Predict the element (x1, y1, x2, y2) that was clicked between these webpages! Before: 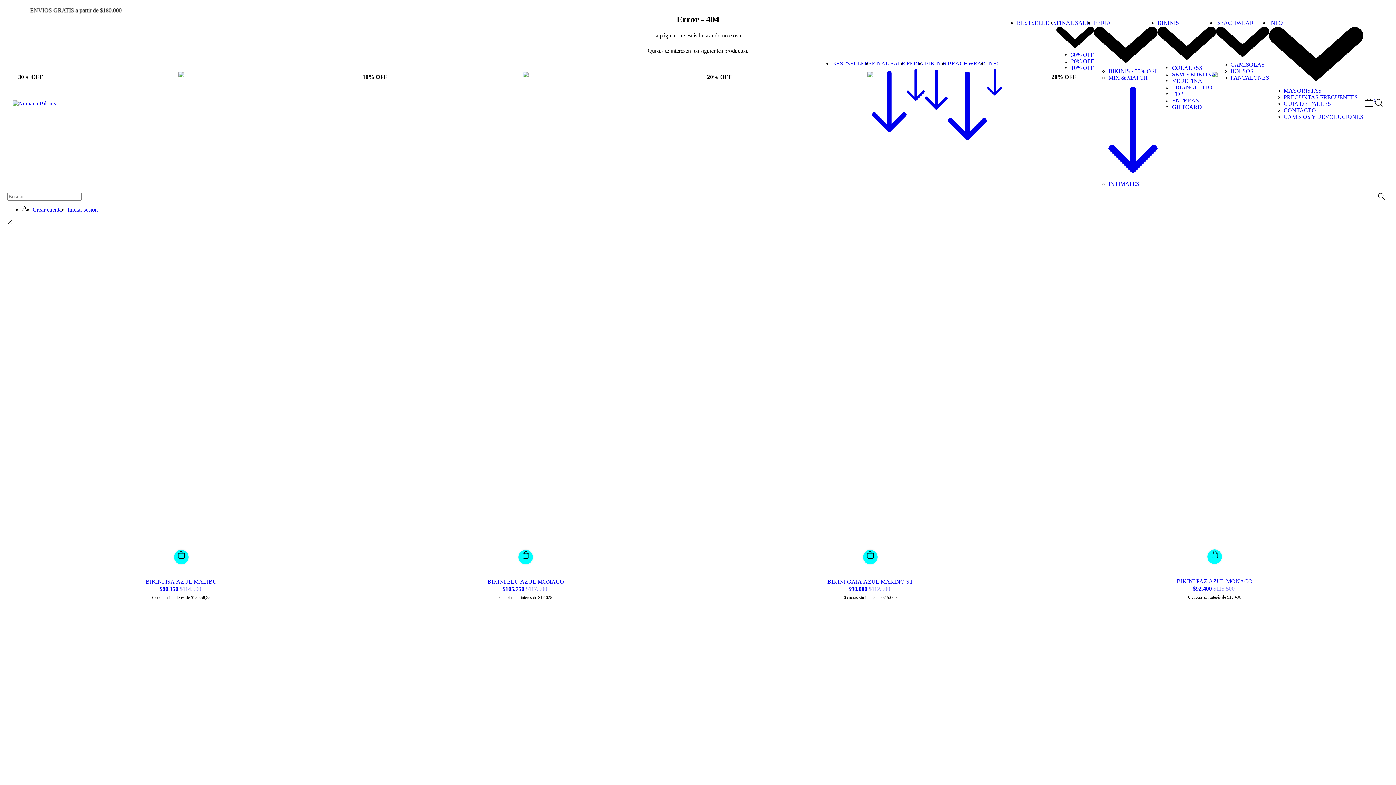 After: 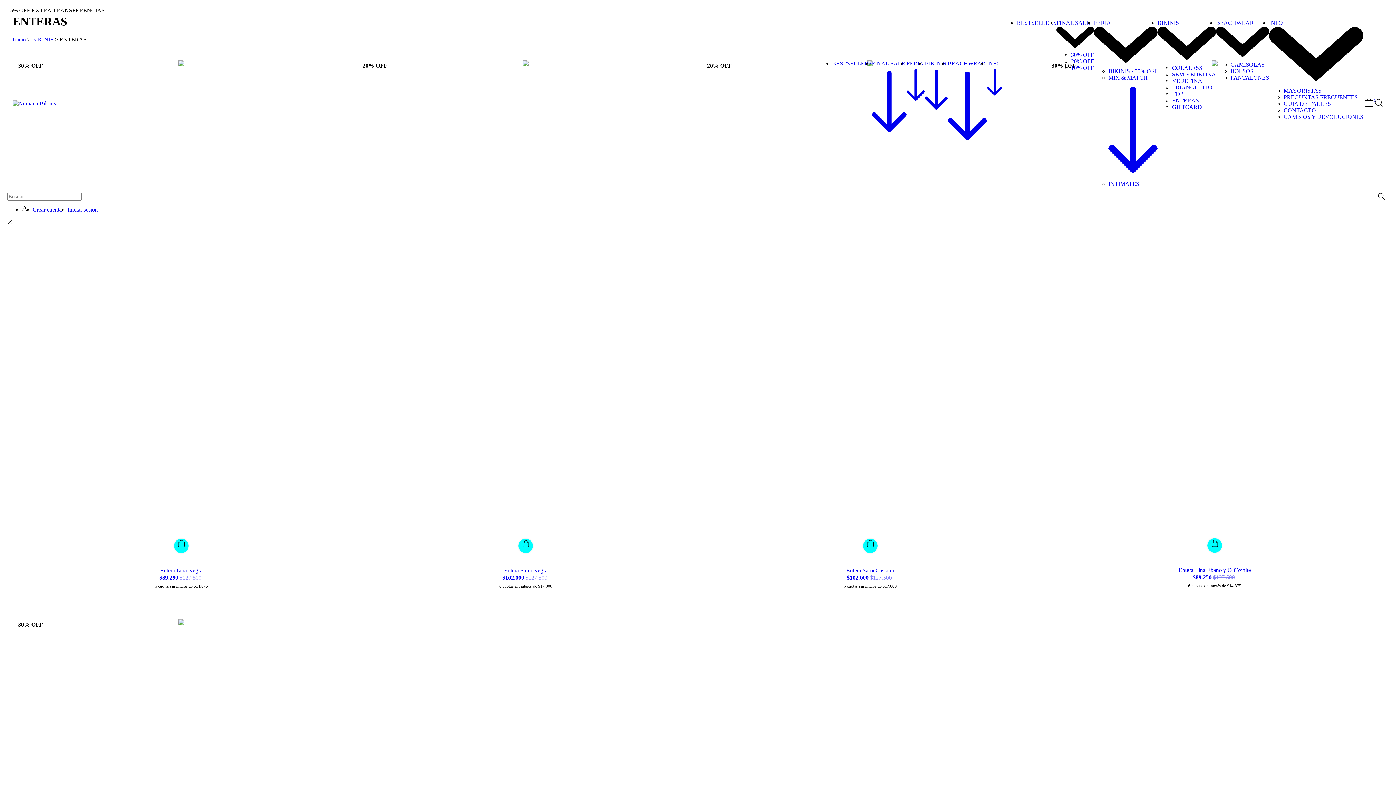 Action: label: ENTERAS bbox: (1172, 97, 1199, 103)